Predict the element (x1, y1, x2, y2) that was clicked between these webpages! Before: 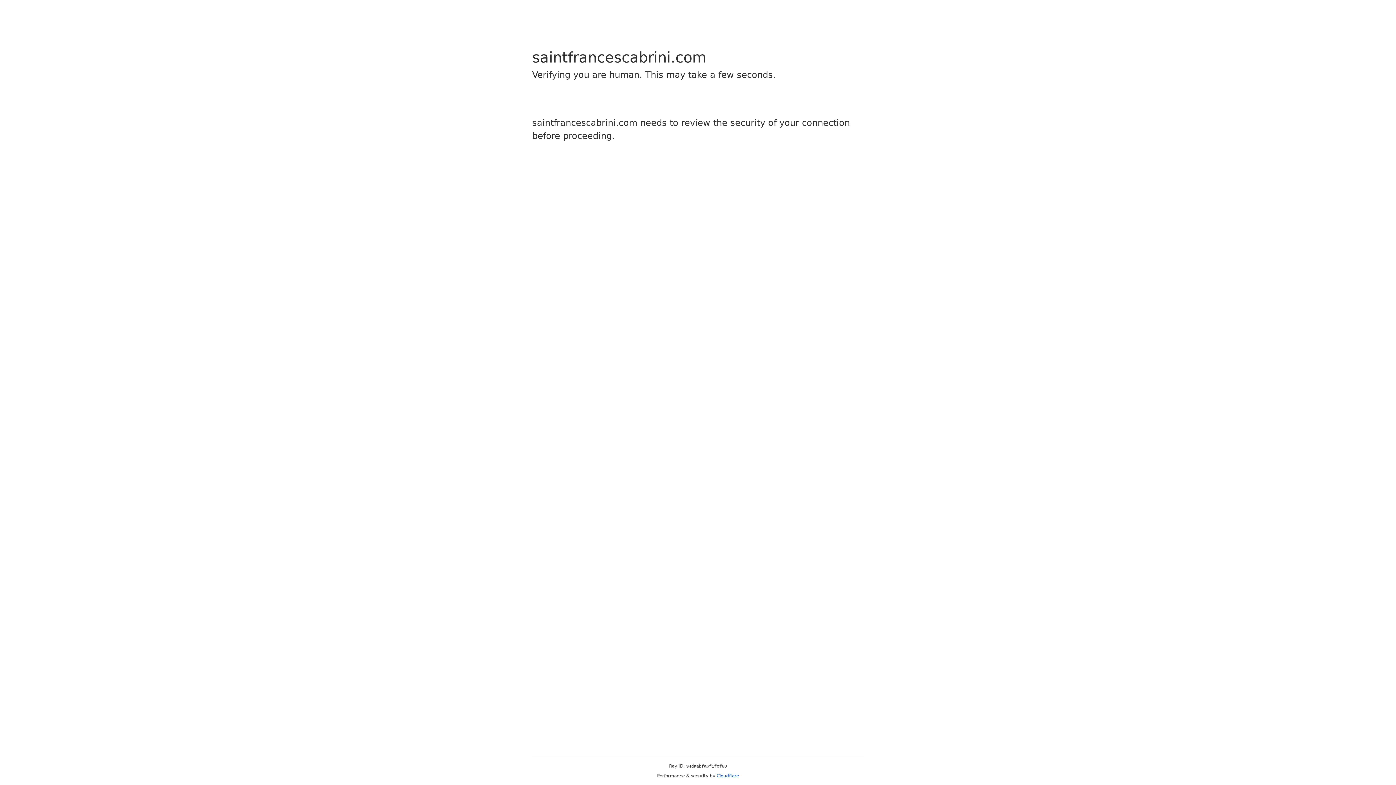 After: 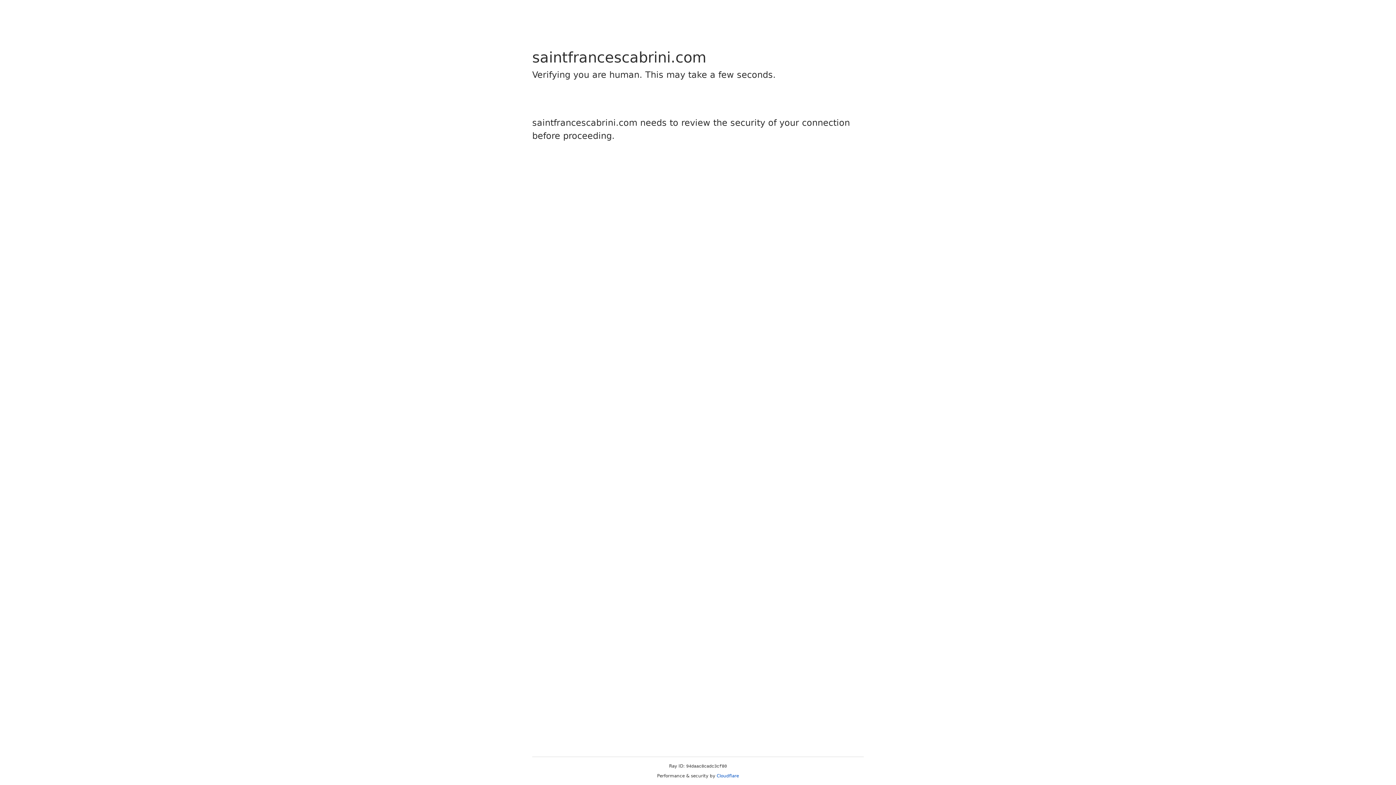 Action: bbox: (716, 773, 739, 778) label: Cloudflare